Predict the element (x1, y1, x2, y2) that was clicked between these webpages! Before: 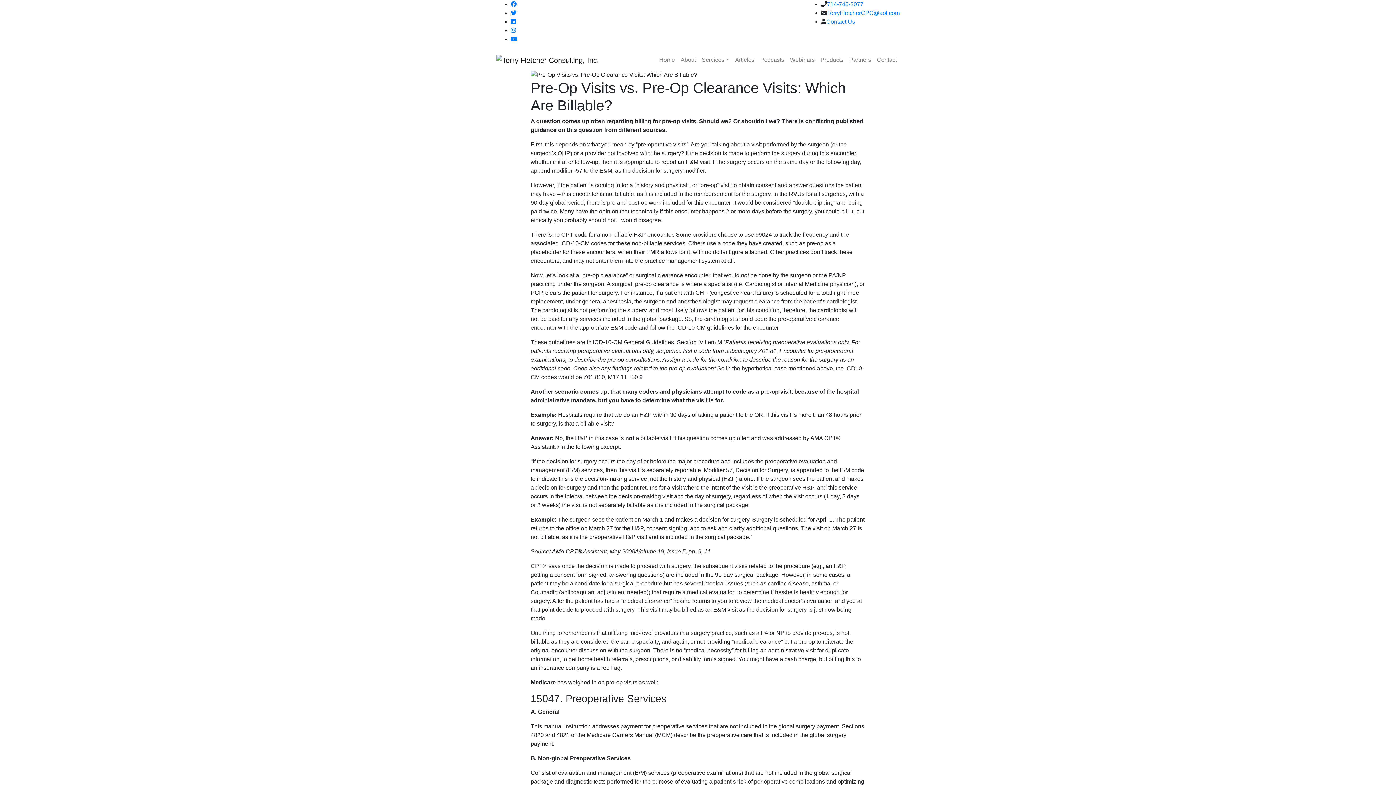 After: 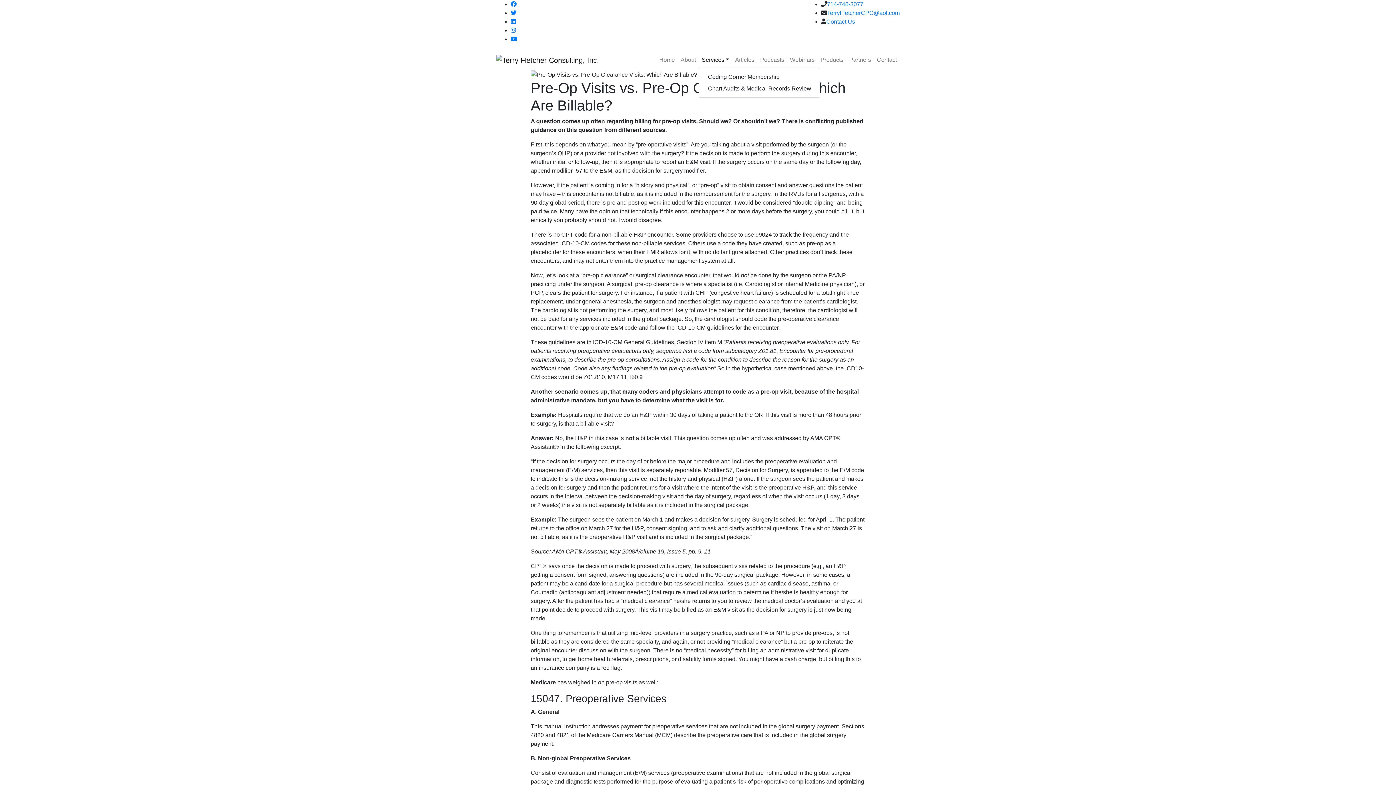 Action: bbox: (699, 52, 732, 67) label: Services